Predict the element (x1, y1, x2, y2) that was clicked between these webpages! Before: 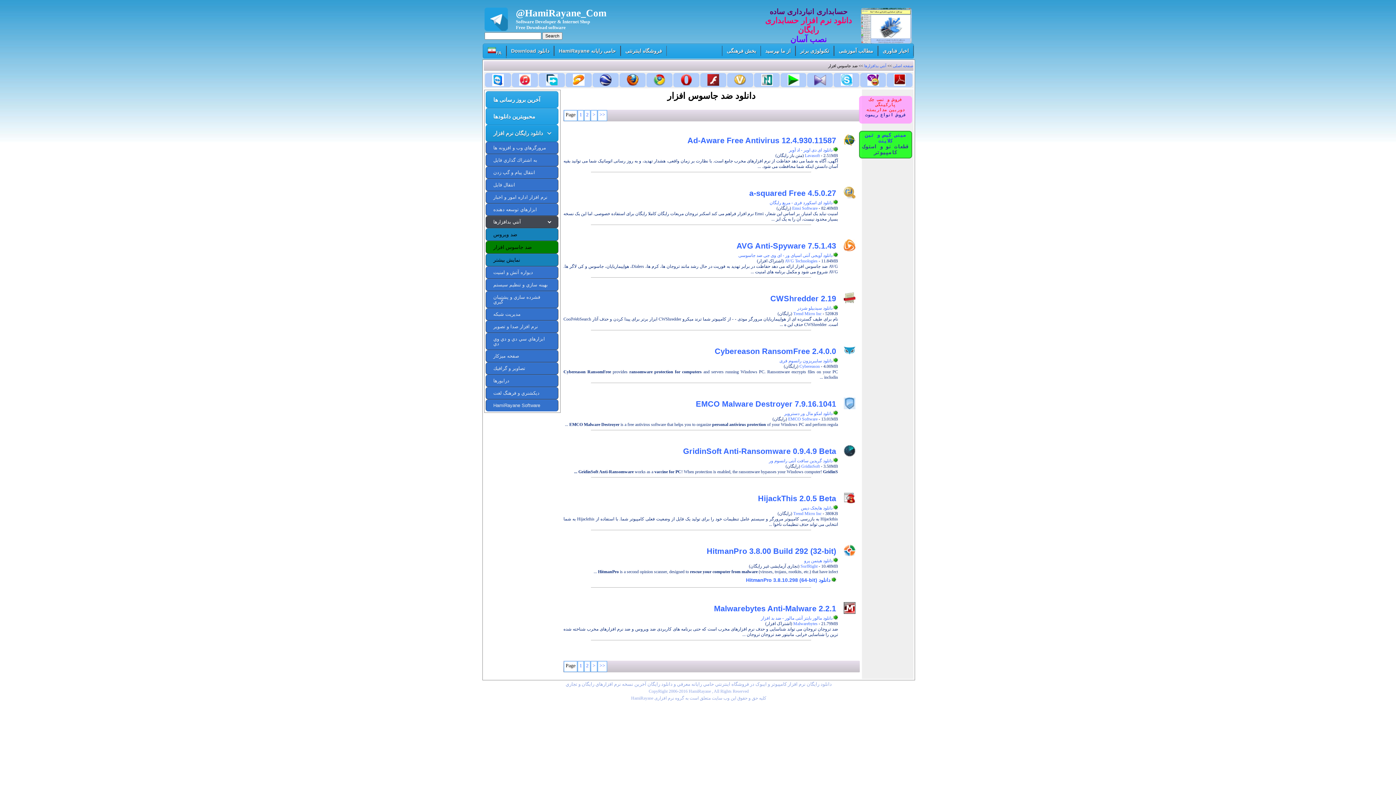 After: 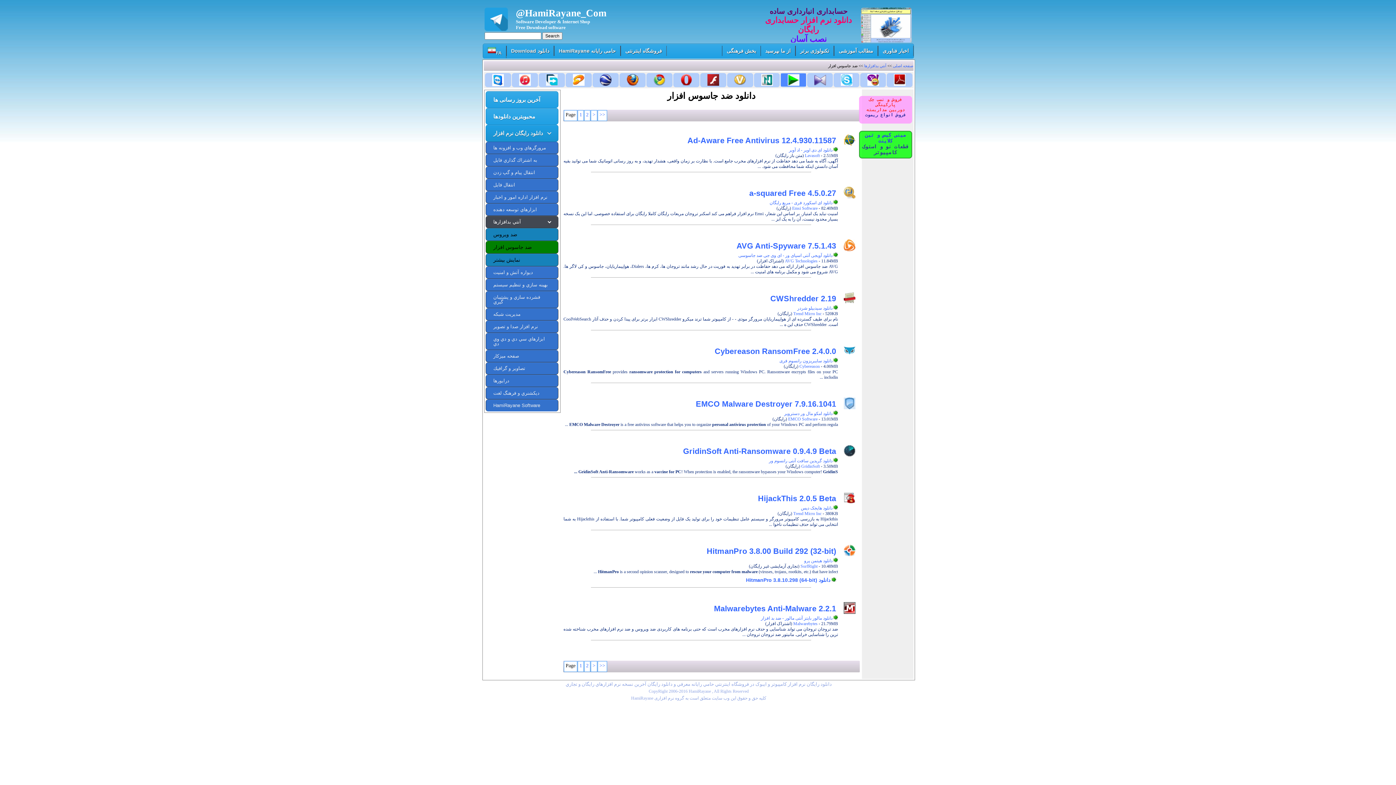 Action: bbox: (781, 73, 806, 86)